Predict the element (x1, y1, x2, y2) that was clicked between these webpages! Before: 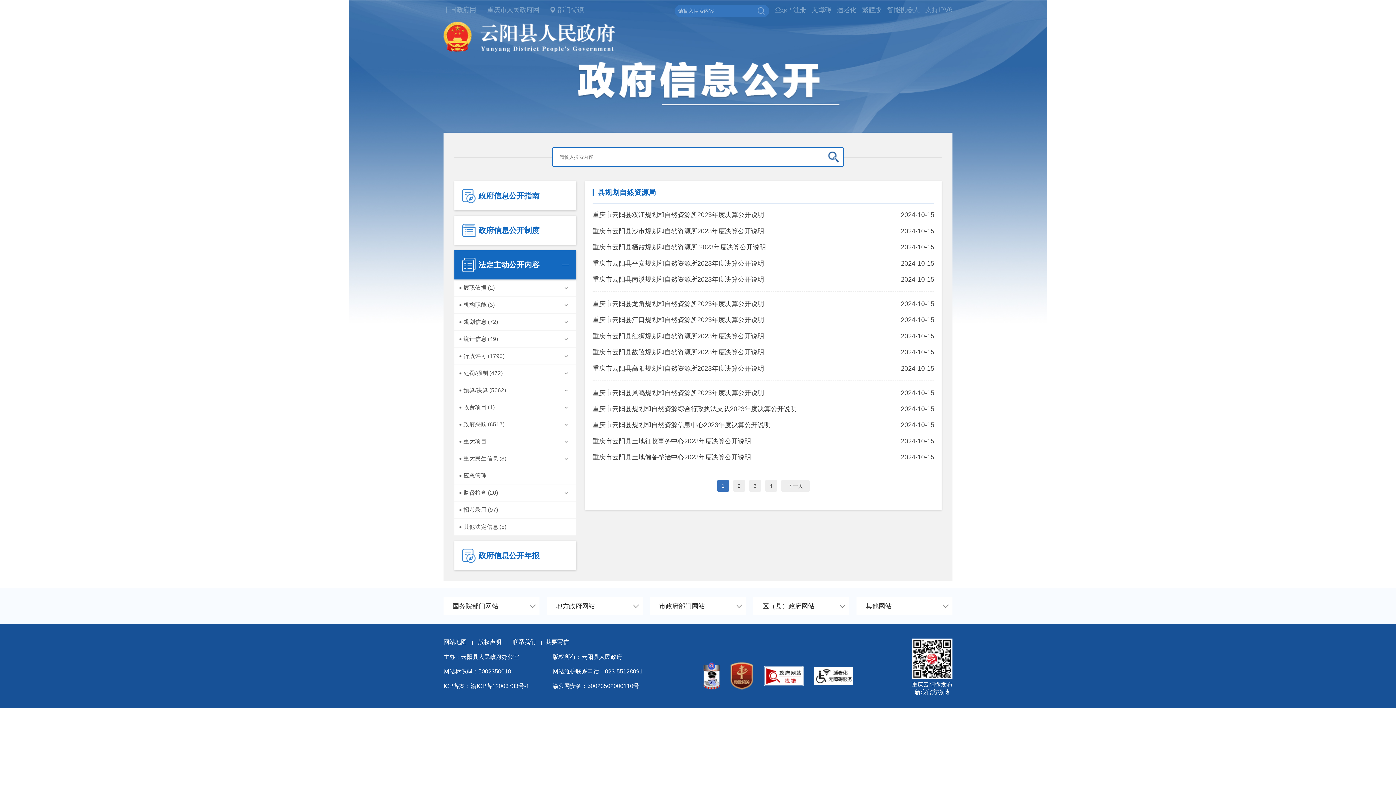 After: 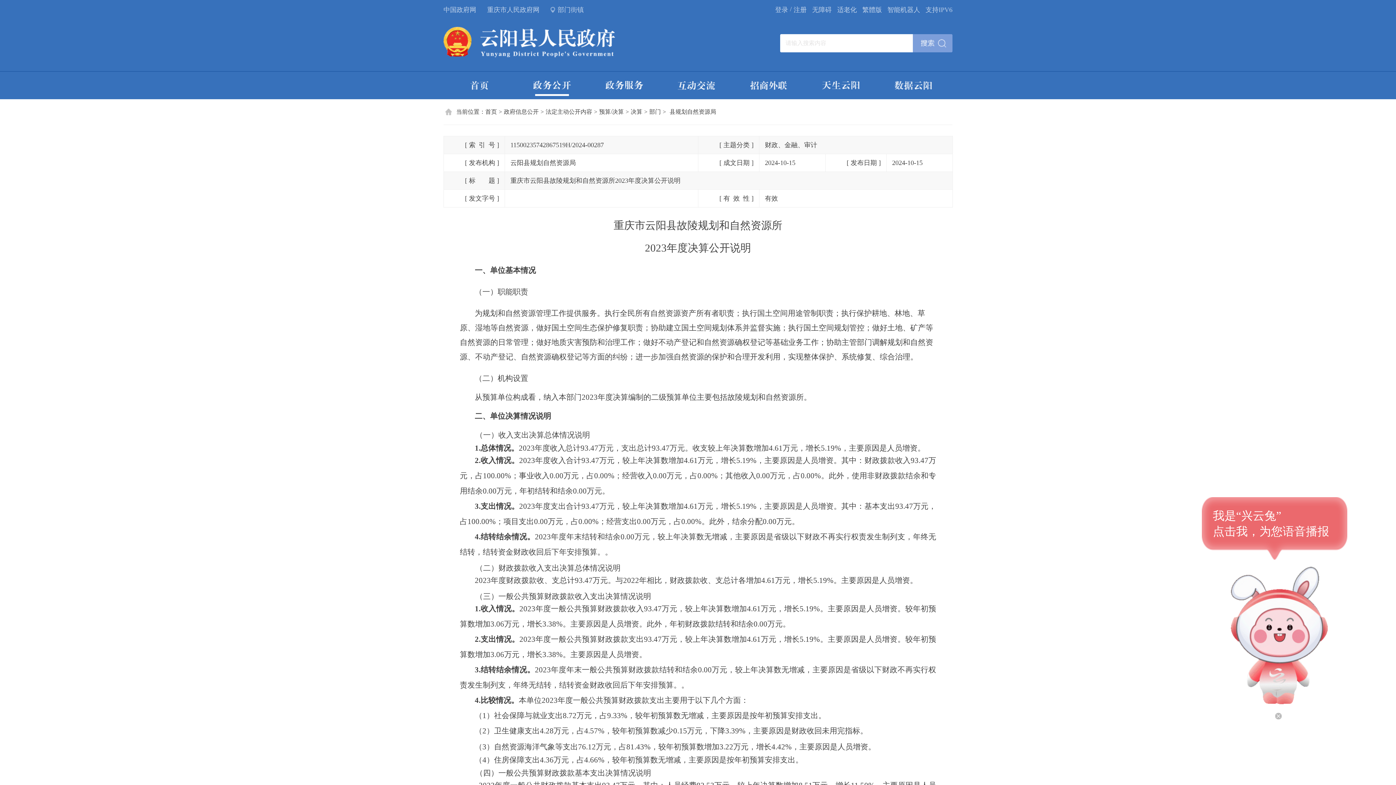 Action: bbox: (592, 347, 934, 357) label: 重庆市云阳县故陵规划和自然资源所2023年度决算公开说明